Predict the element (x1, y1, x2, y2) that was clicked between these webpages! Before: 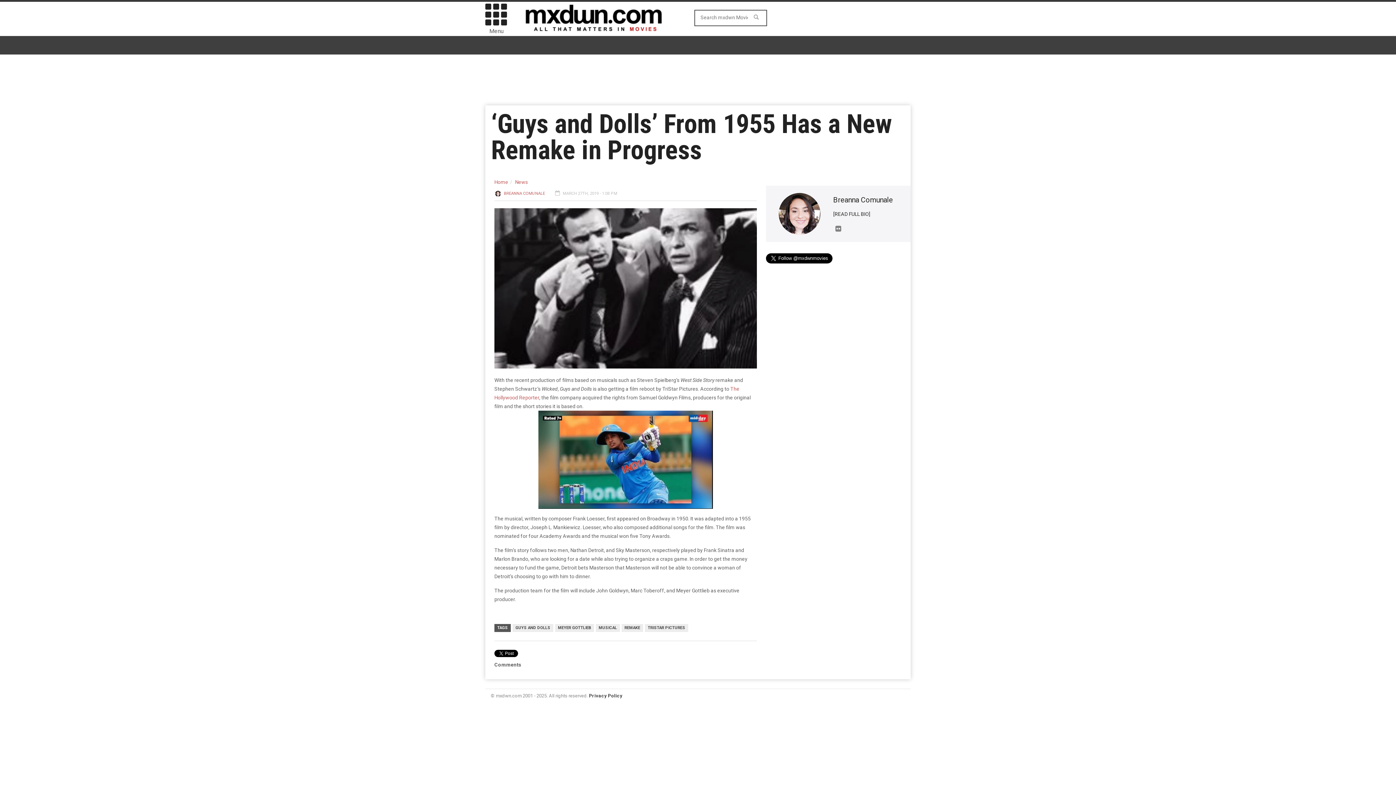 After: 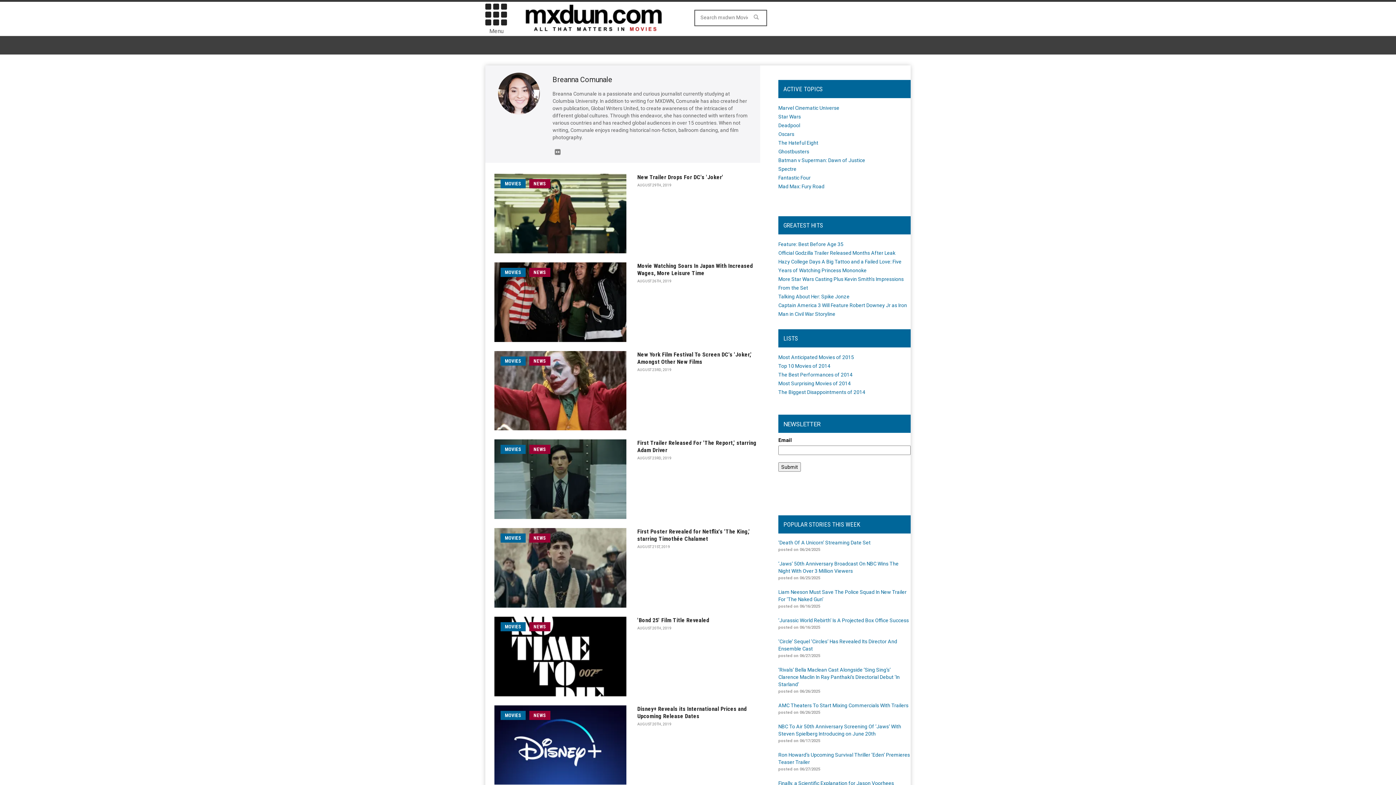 Action: label: BREANNA COMUNALE bbox: (504, 191, 545, 196)